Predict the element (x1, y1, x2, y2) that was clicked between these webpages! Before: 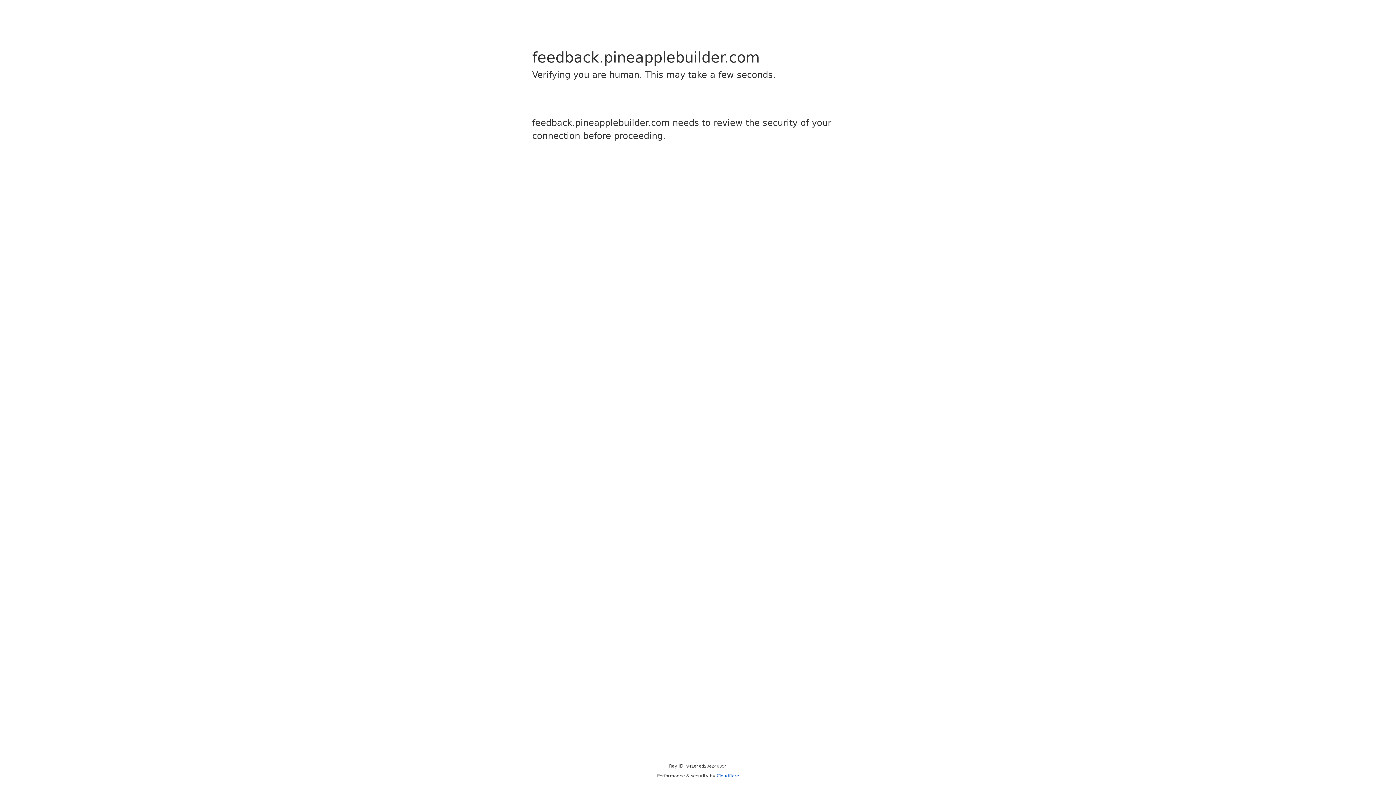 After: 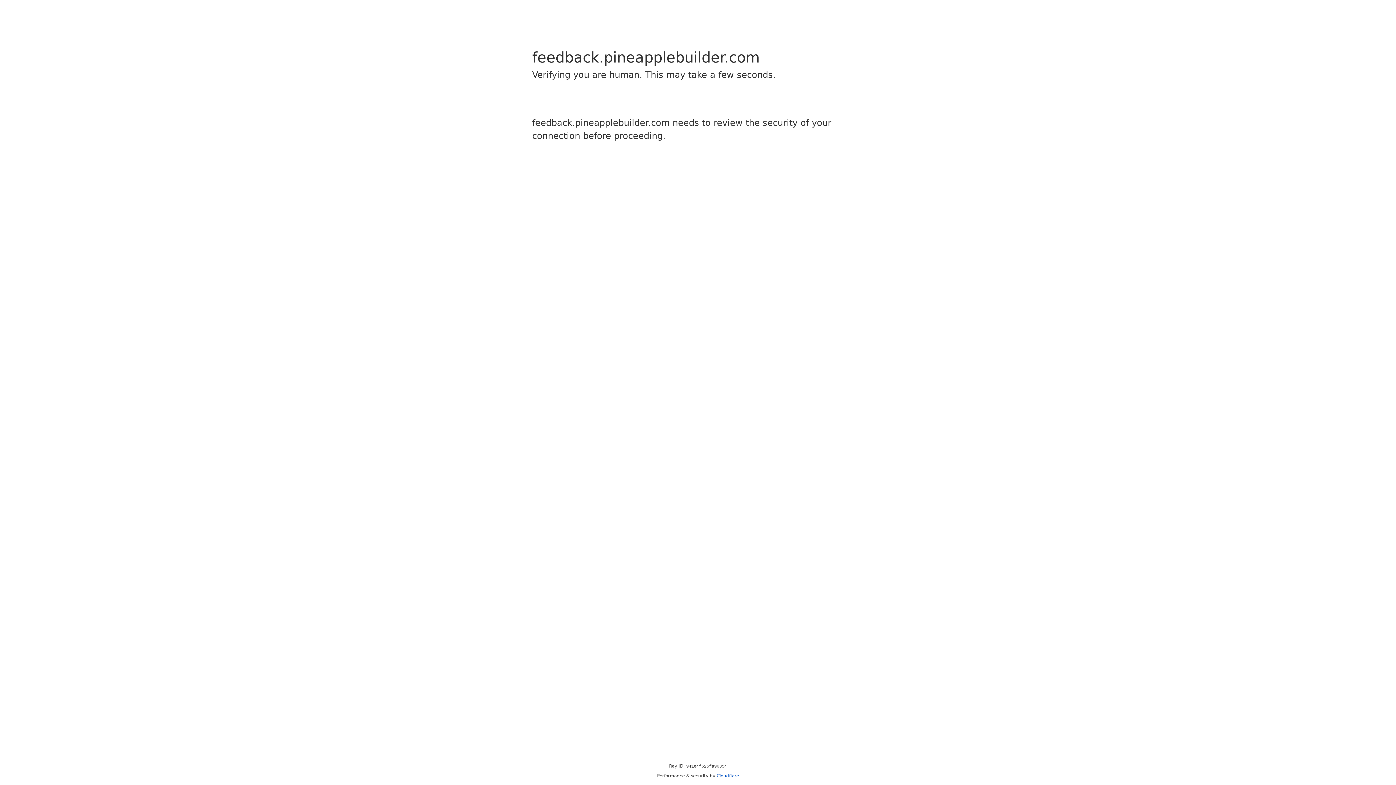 Action: label: Cloudflare bbox: (716, 773, 739, 778)